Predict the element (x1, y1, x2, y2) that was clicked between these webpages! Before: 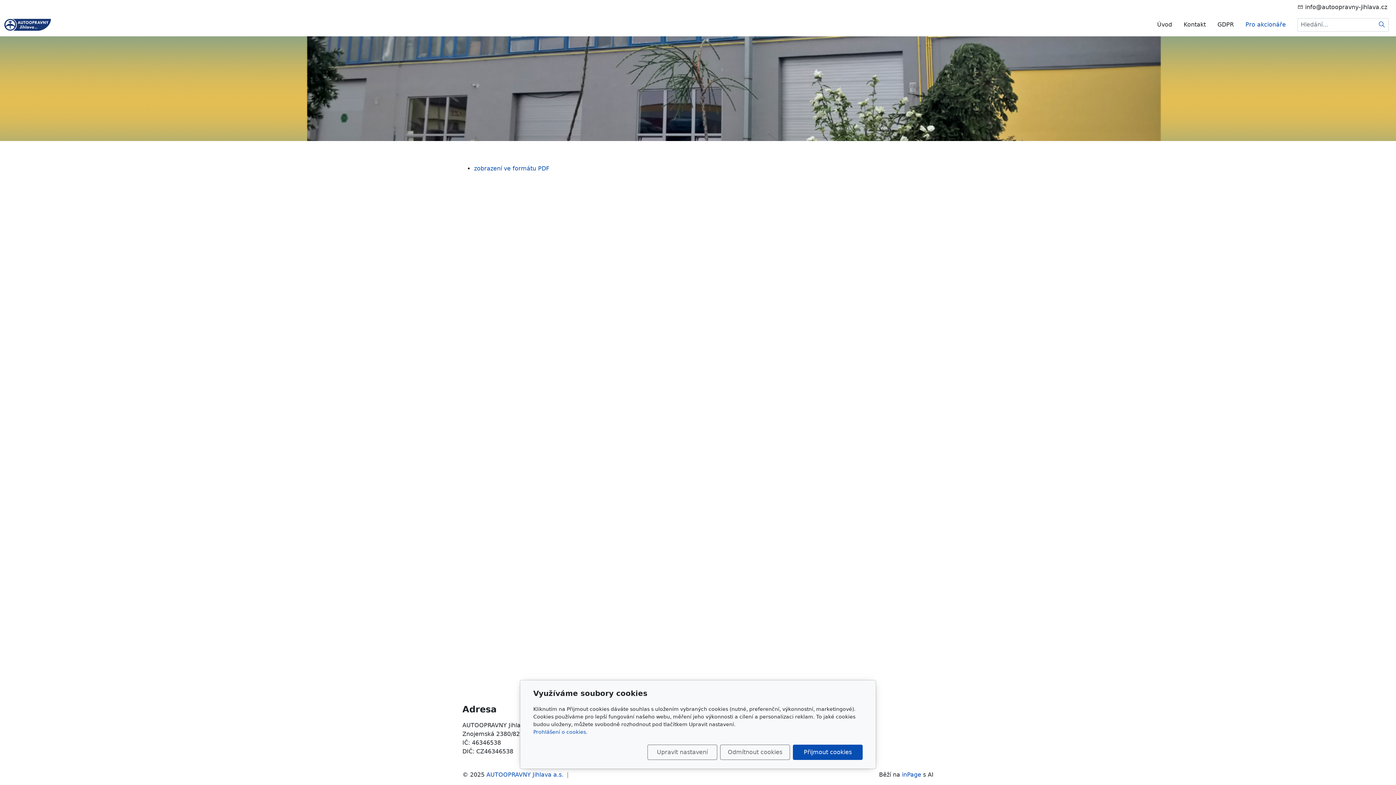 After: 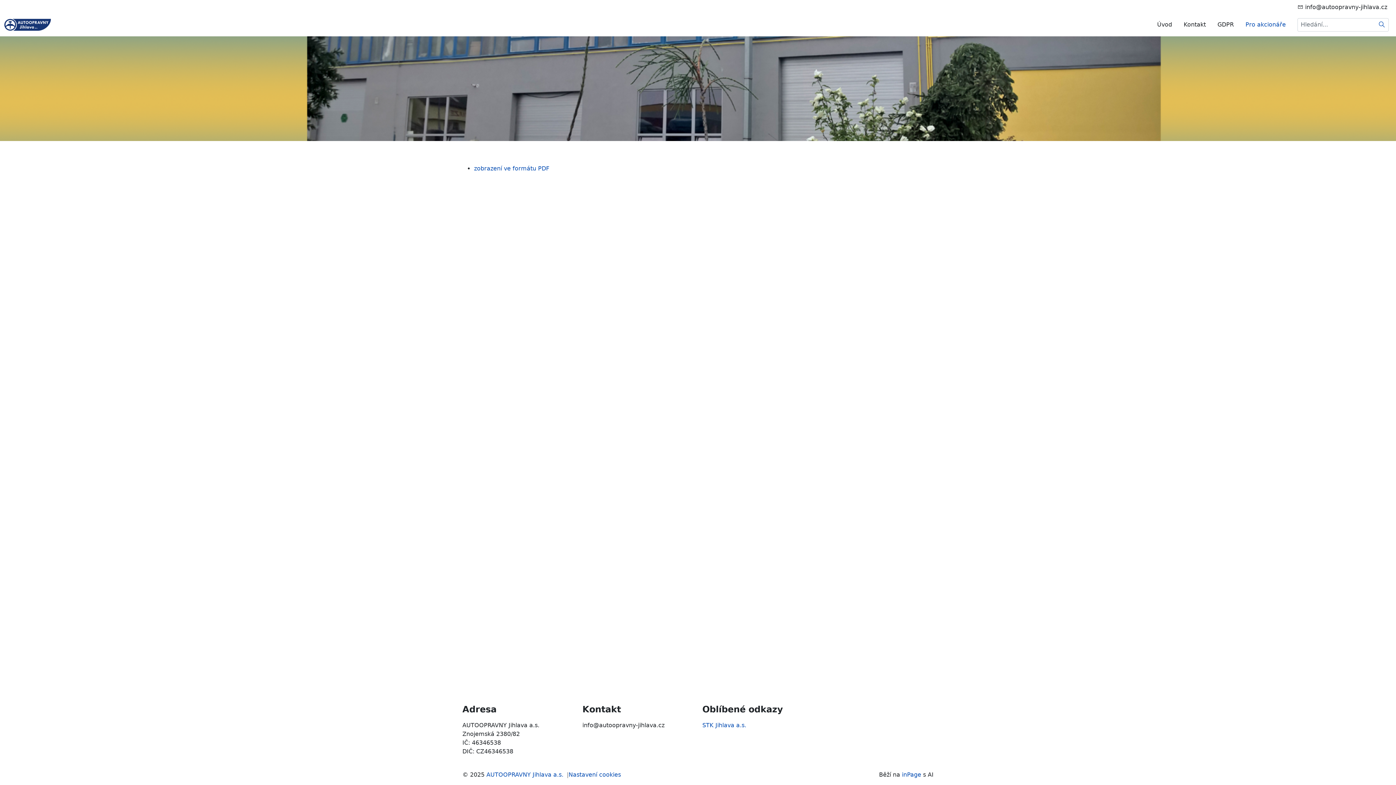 Action: label: Přijmout cookies bbox: (793, 745, 862, 760)